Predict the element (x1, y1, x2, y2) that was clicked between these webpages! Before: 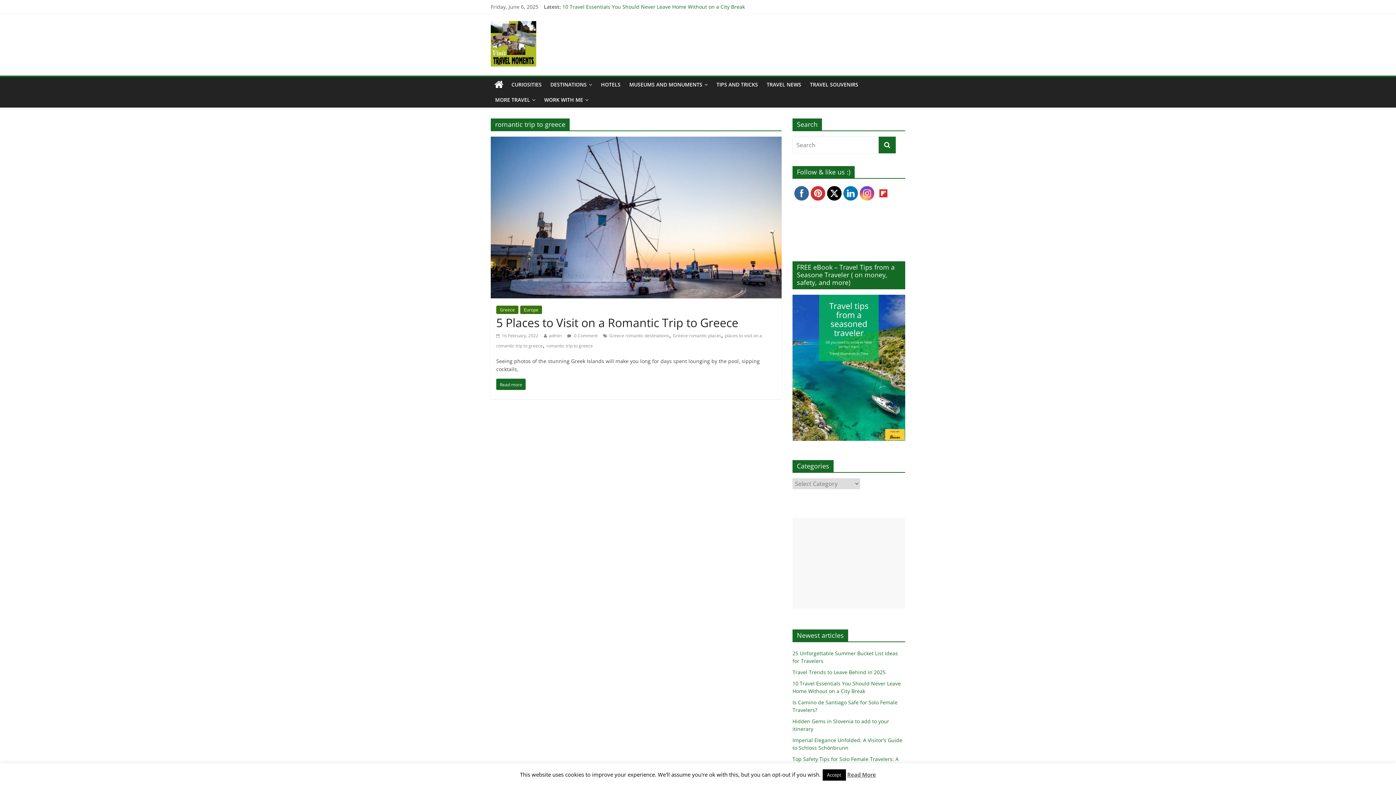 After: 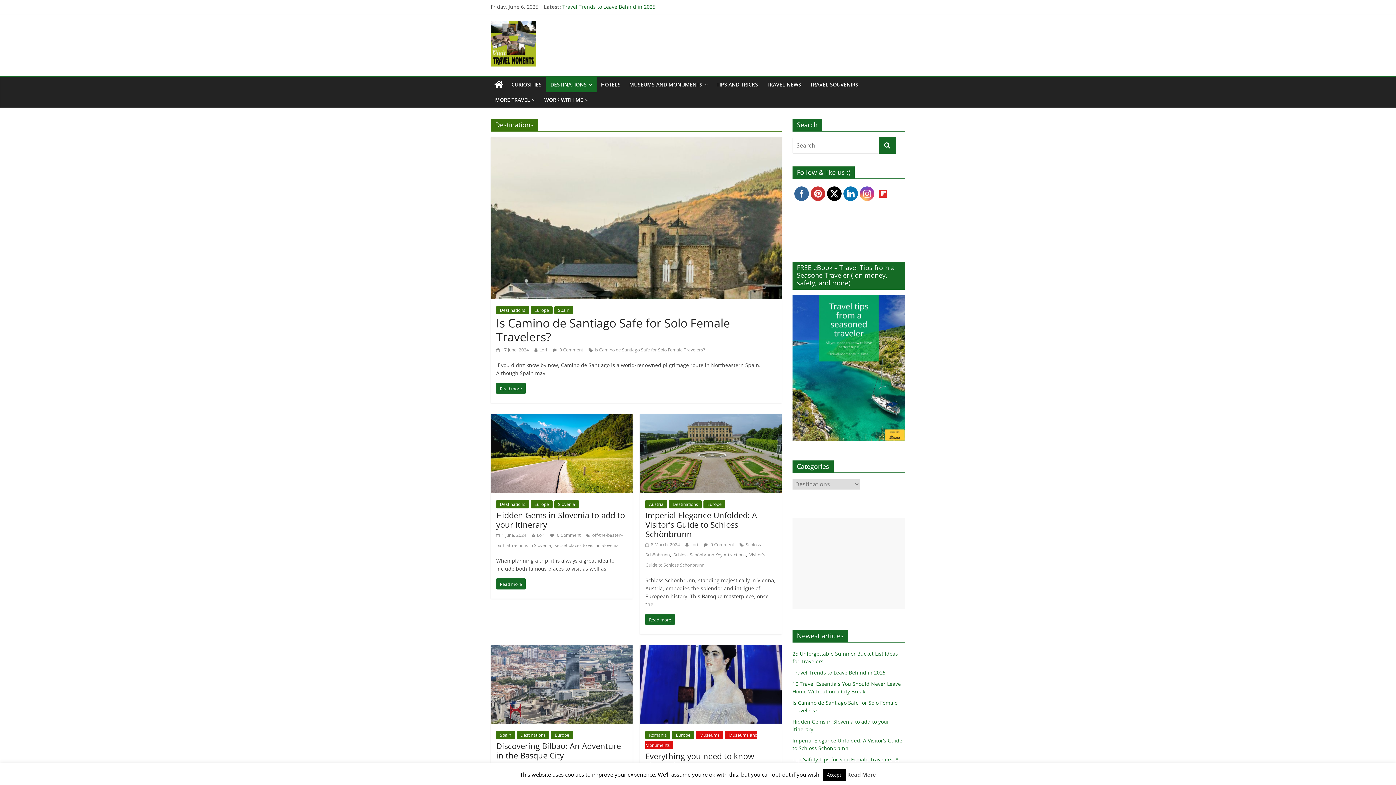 Action: bbox: (546, 77, 596, 92) label: DESTINATIONS